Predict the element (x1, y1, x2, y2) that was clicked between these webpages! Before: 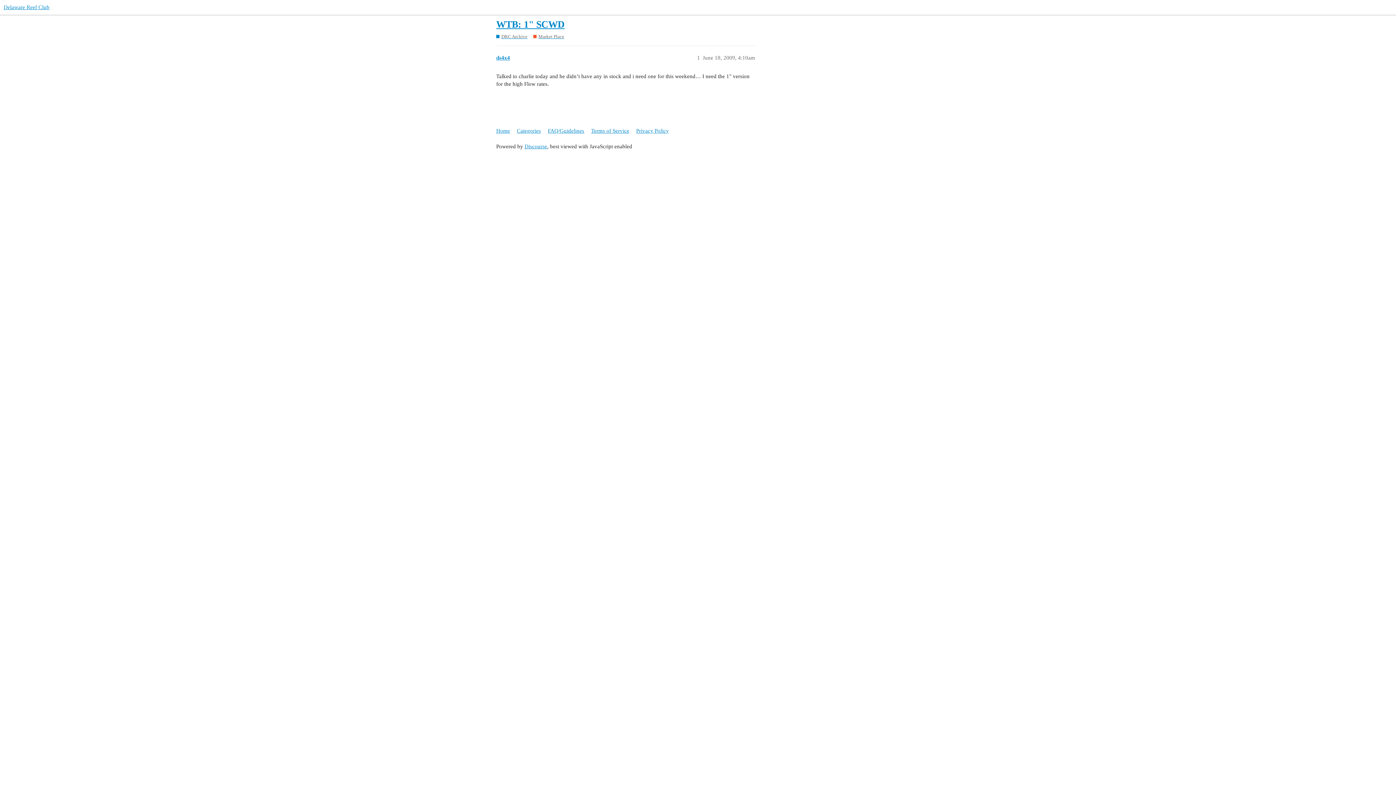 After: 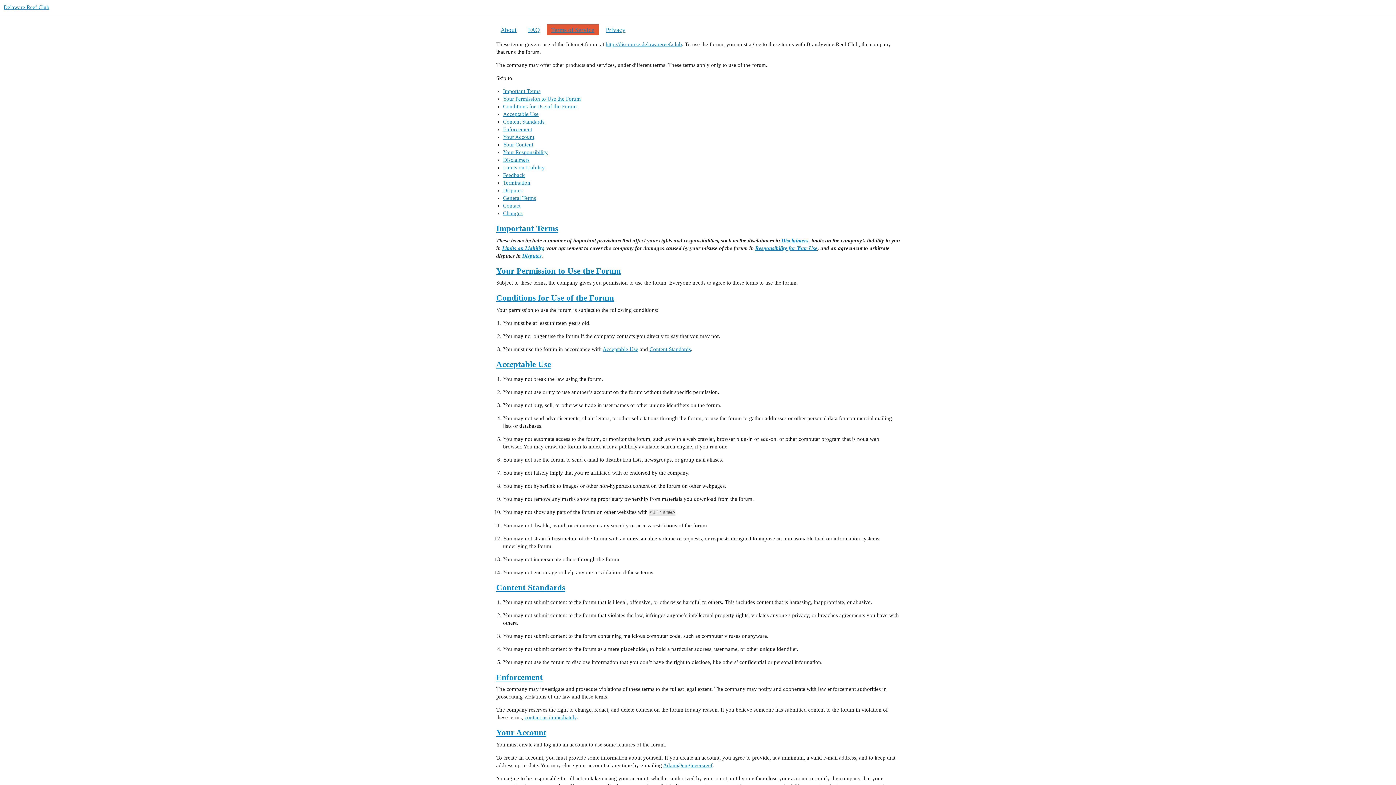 Action: bbox: (591, 124, 634, 137) label: Terms of Service